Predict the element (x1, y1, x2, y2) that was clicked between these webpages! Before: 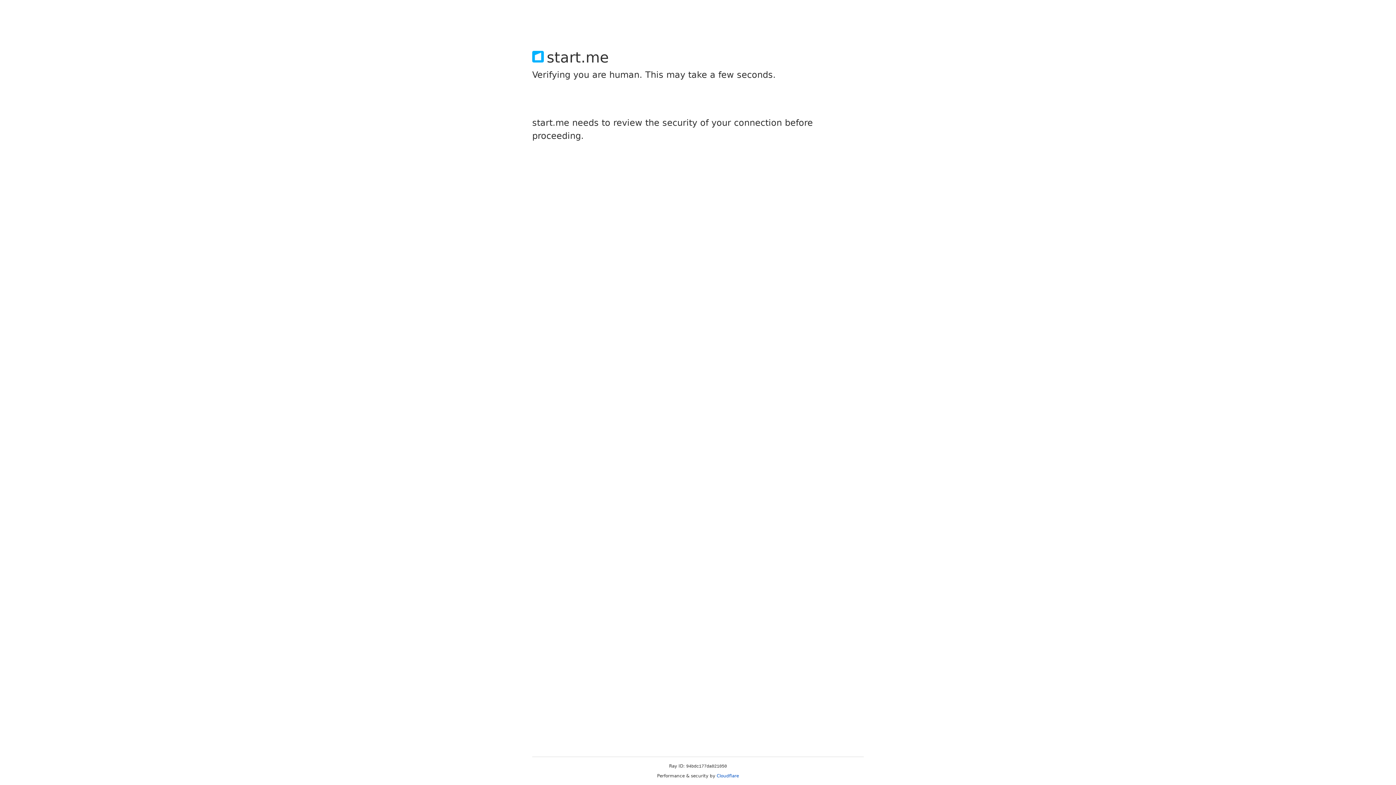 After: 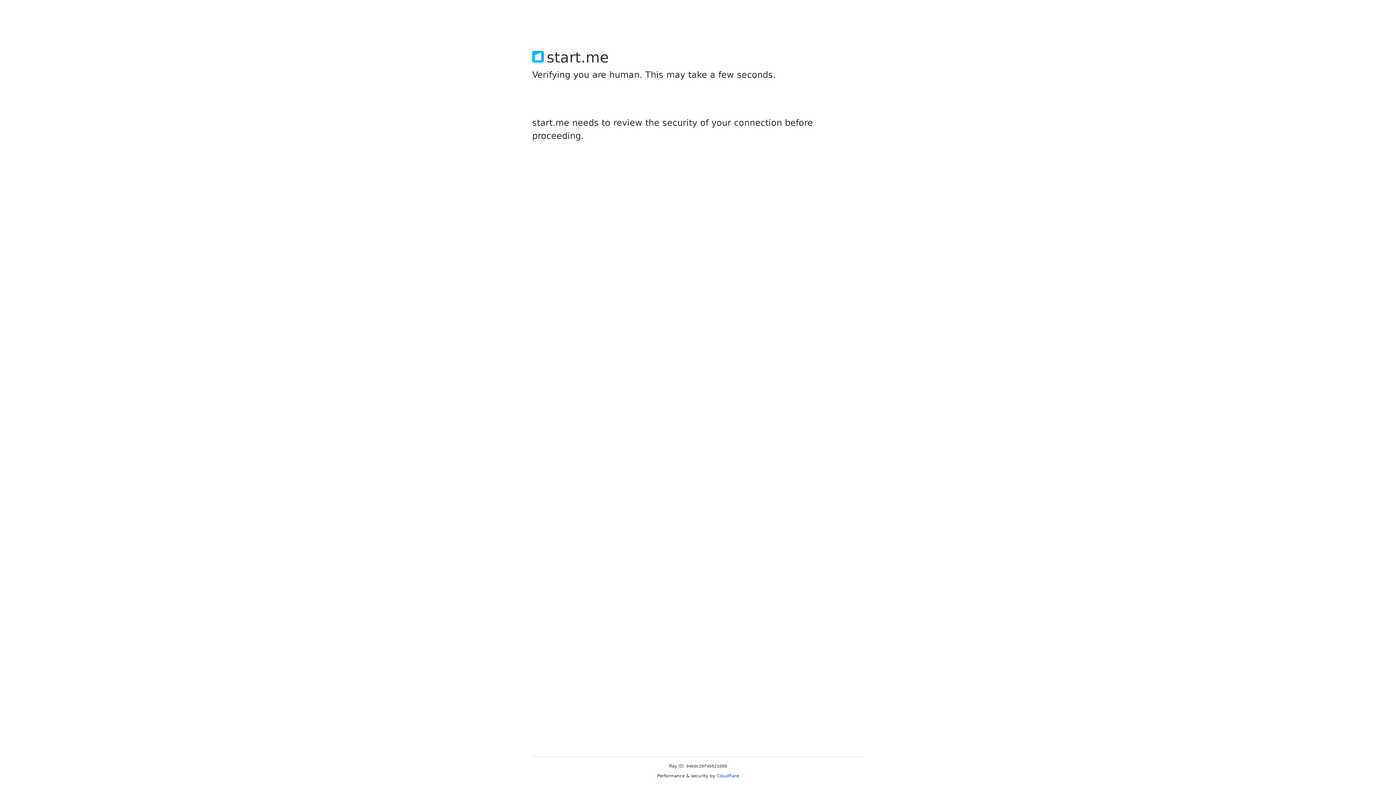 Action: label: Cloudflare bbox: (716, 773, 739, 778)